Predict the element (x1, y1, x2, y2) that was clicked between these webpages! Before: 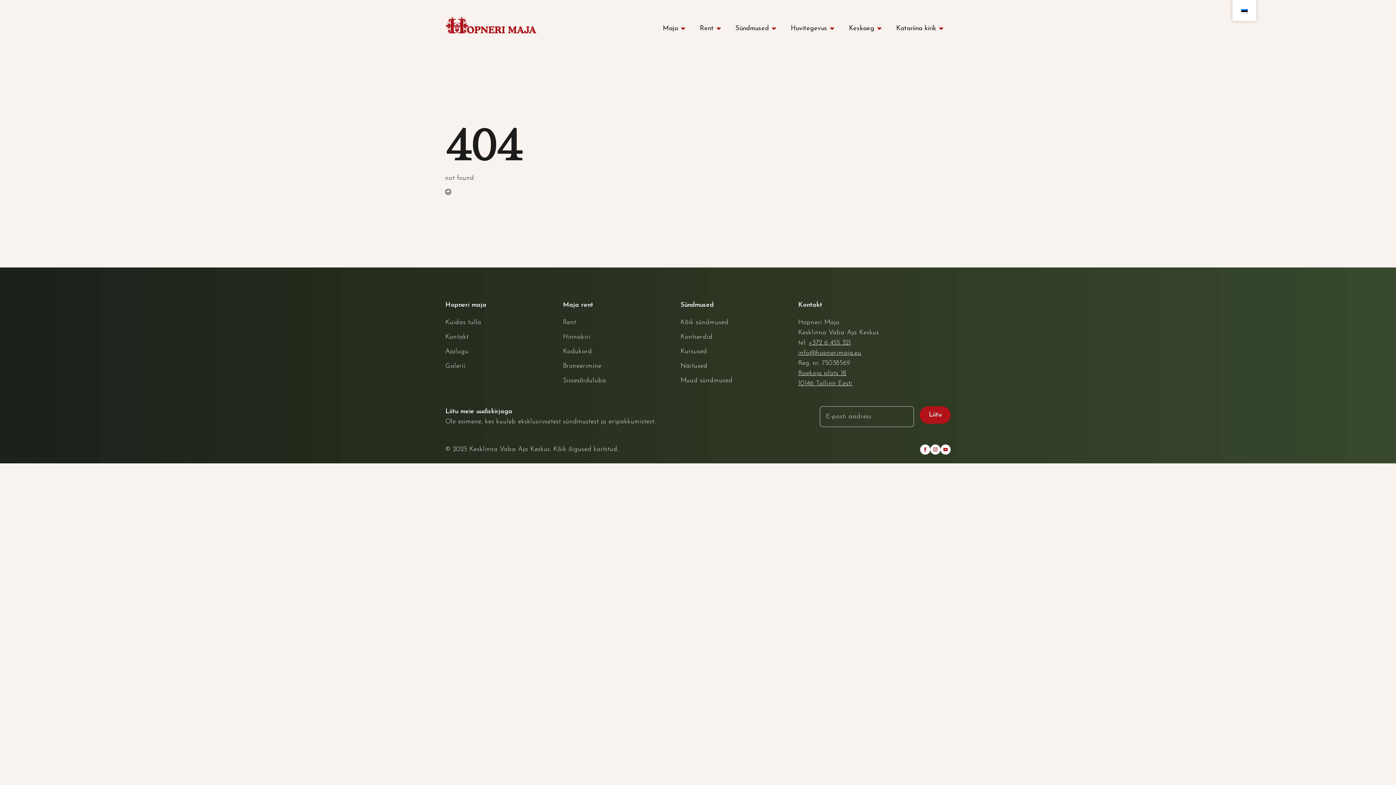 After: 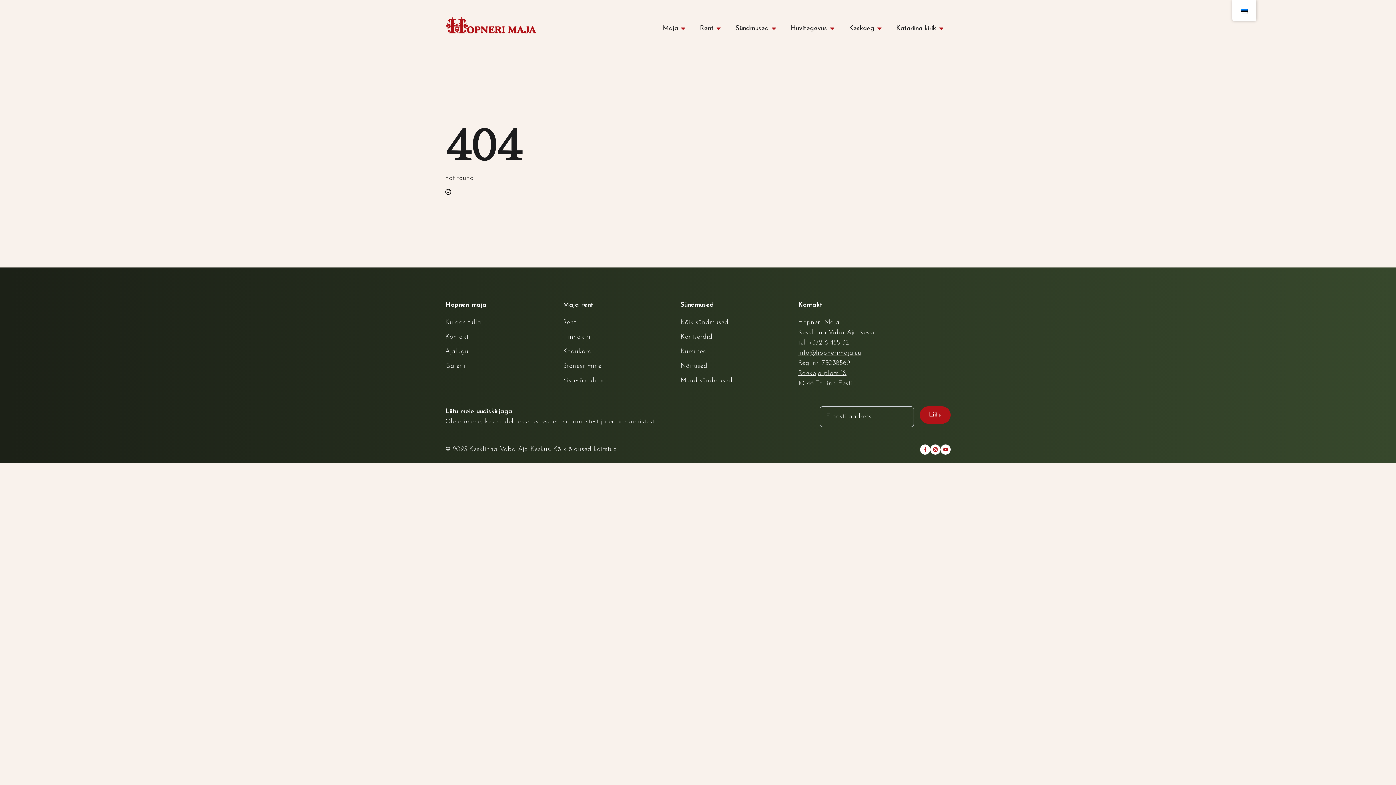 Action: label: +372 6 455 321 bbox: (808, 339, 851, 346)